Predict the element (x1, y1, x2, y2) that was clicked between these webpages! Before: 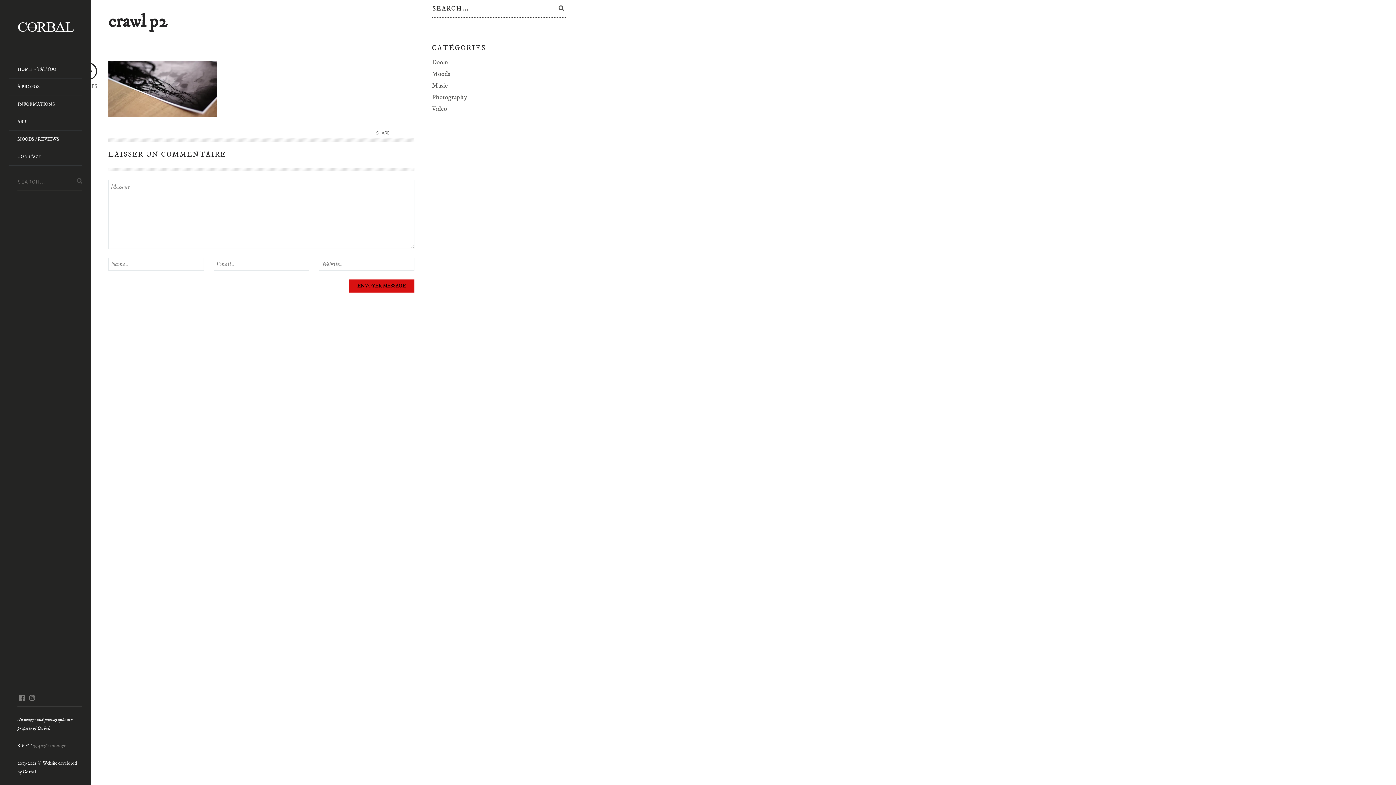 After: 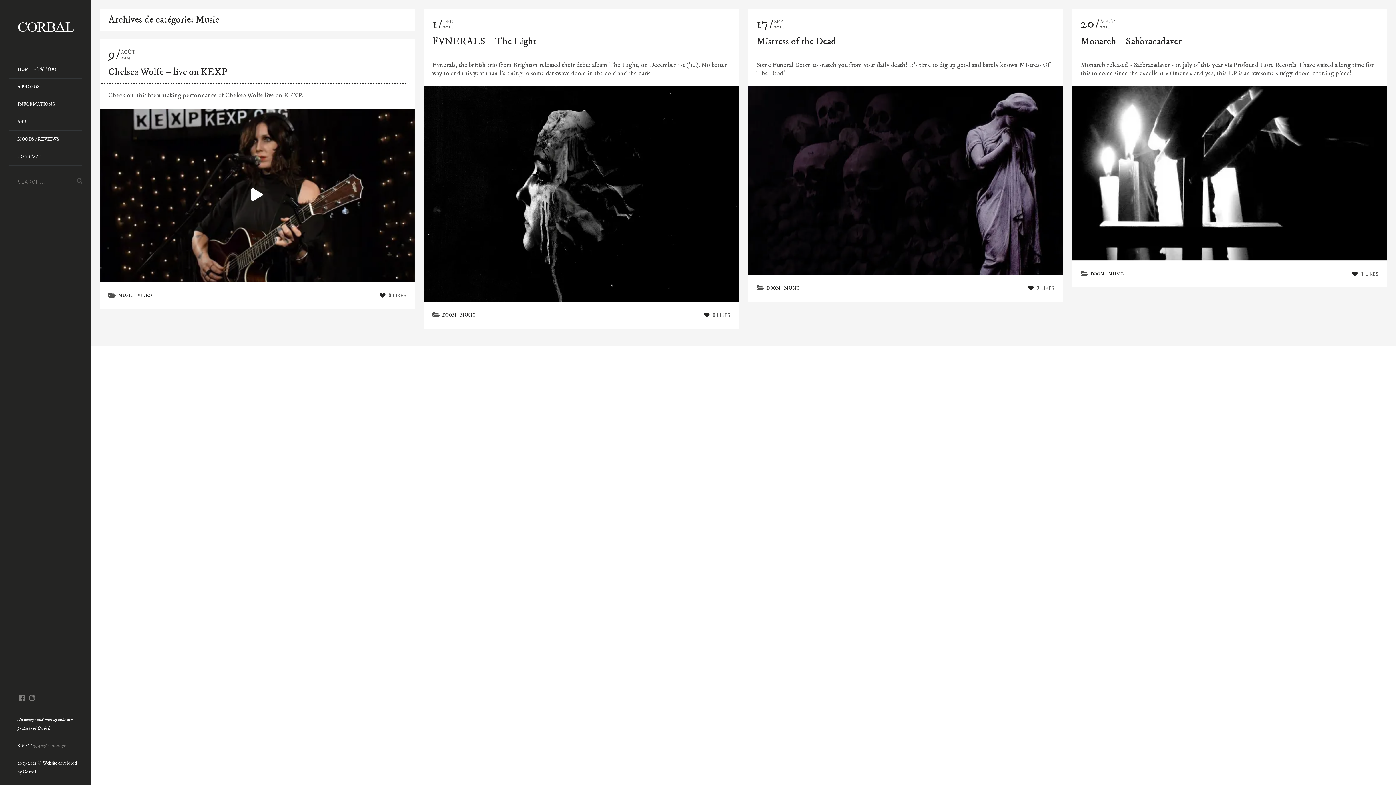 Action: label: Music bbox: (431, 80, 447, 91)